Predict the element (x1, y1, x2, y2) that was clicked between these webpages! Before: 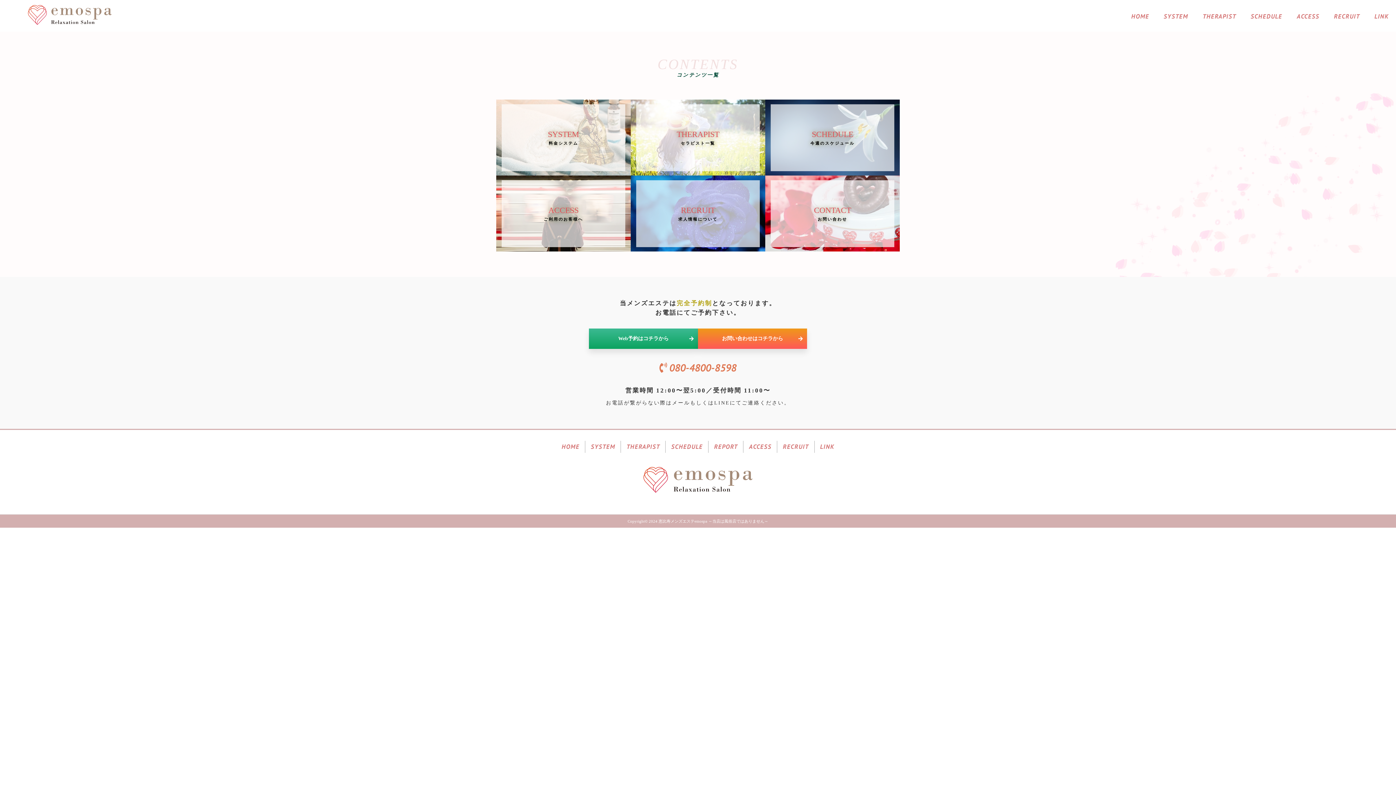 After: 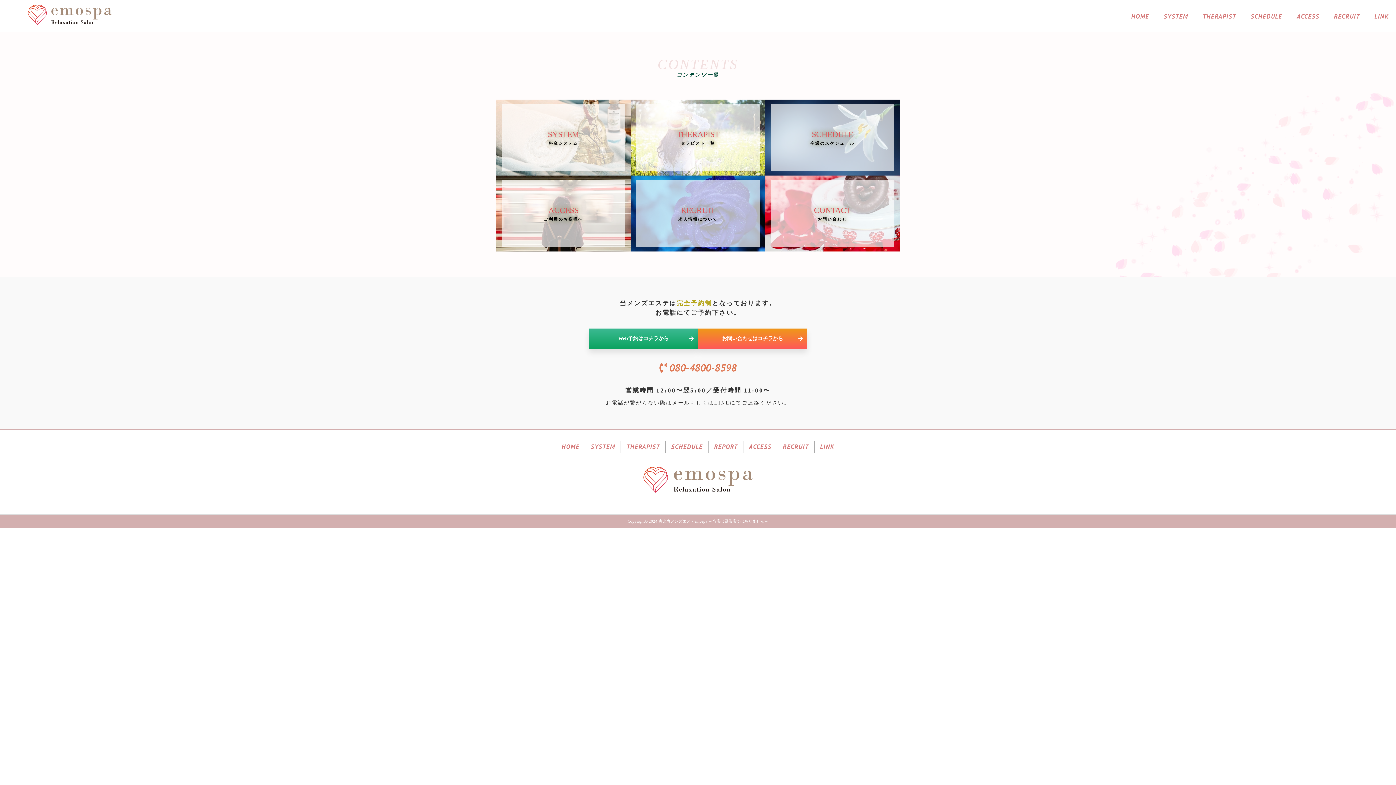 Action: bbox: (714, 441, 737, 451) label: REPORT